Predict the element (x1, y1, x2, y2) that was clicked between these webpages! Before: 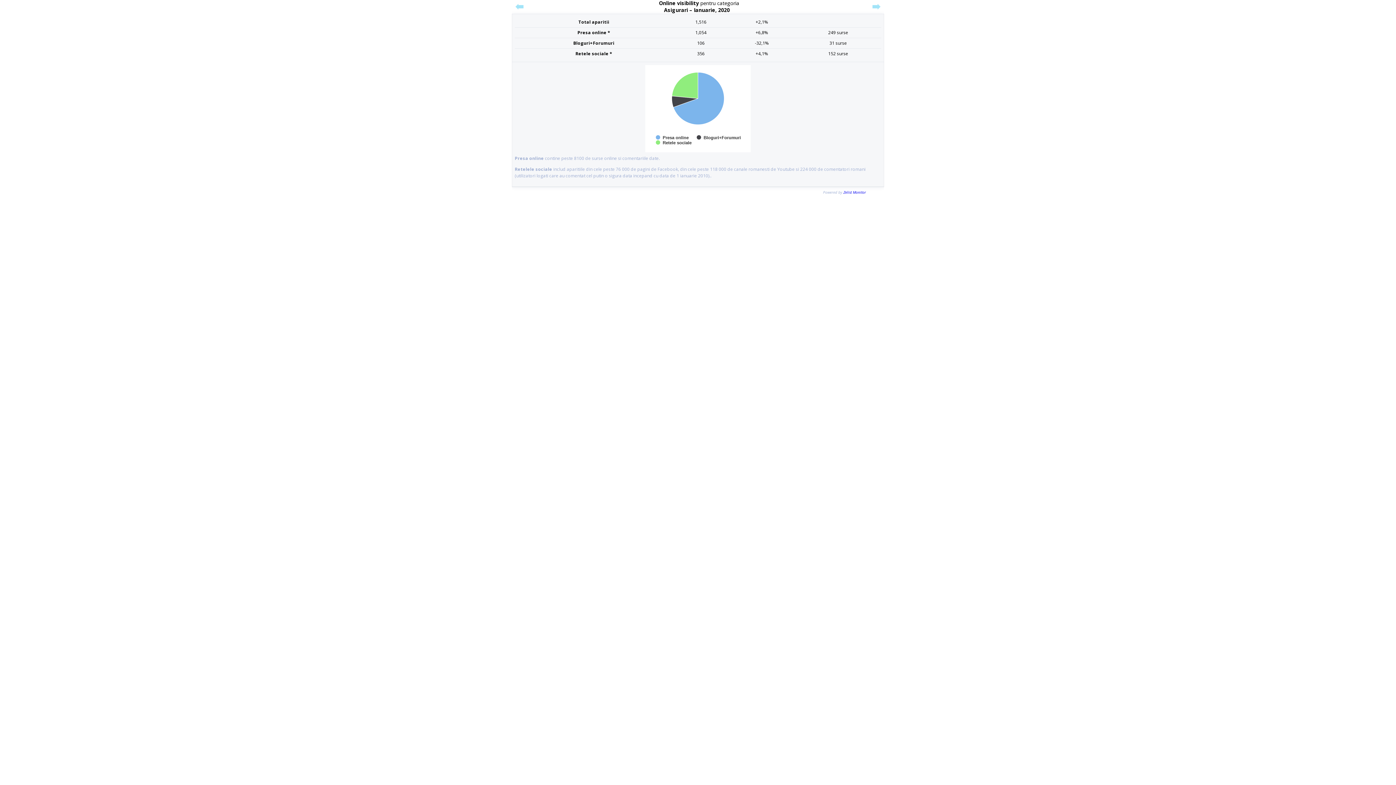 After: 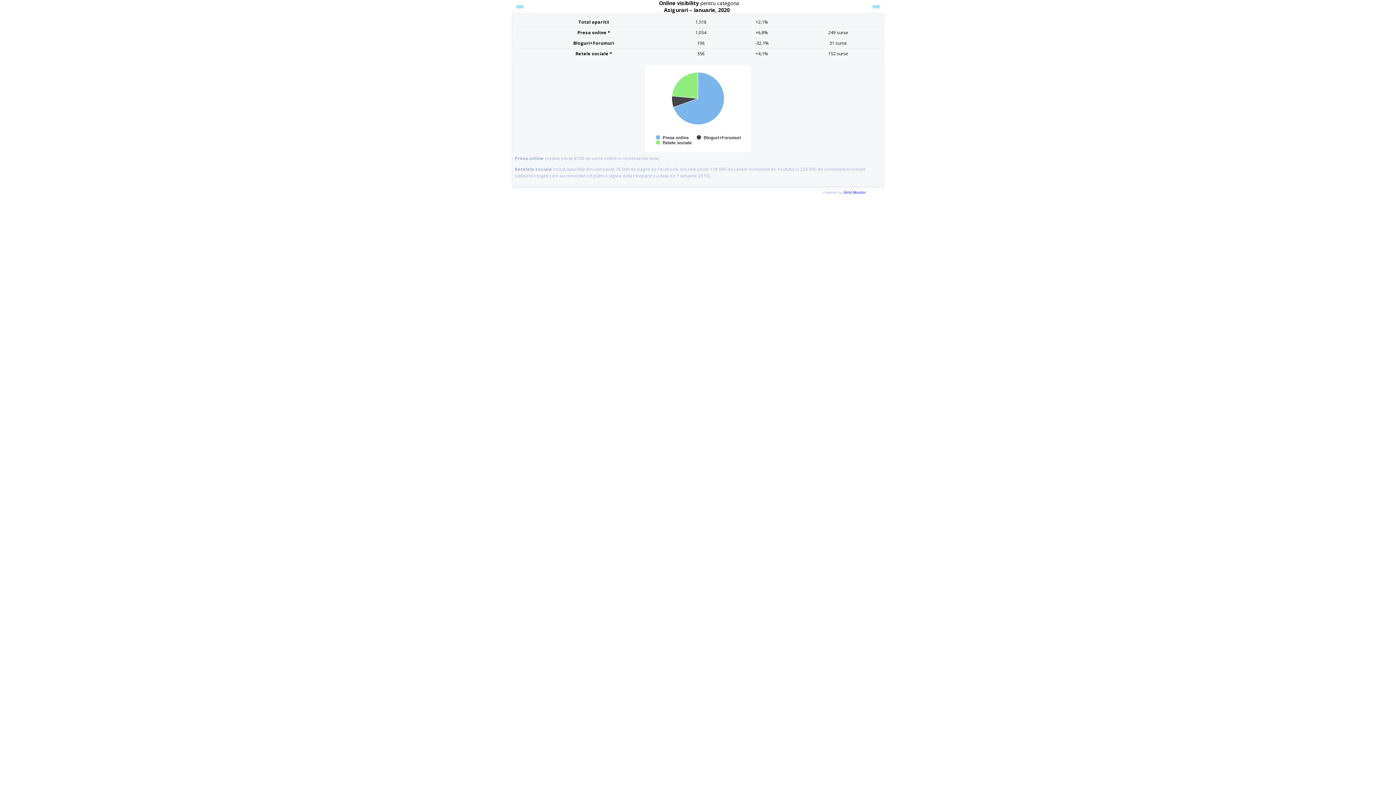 Action: label: Zelist Monitor bbox: (843, 189, 866, 194)